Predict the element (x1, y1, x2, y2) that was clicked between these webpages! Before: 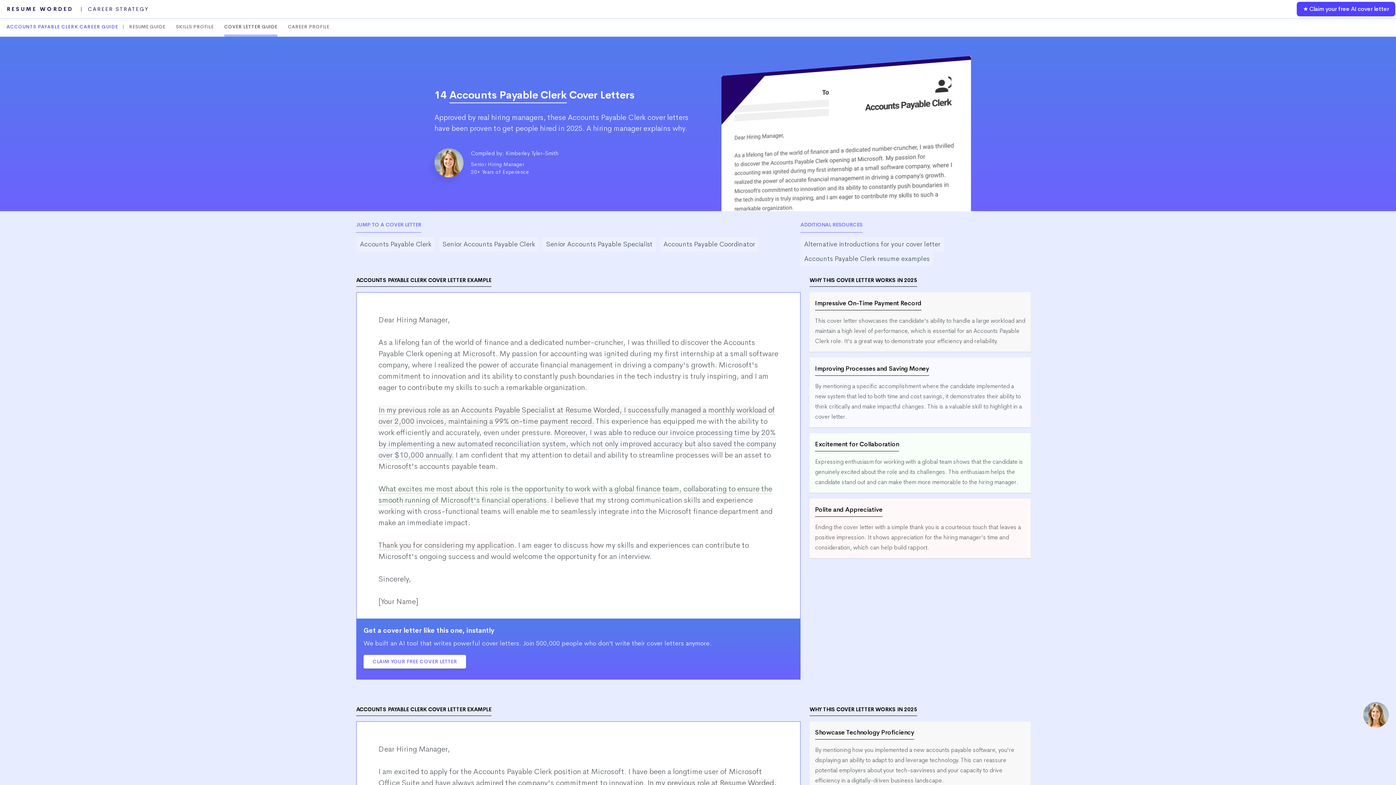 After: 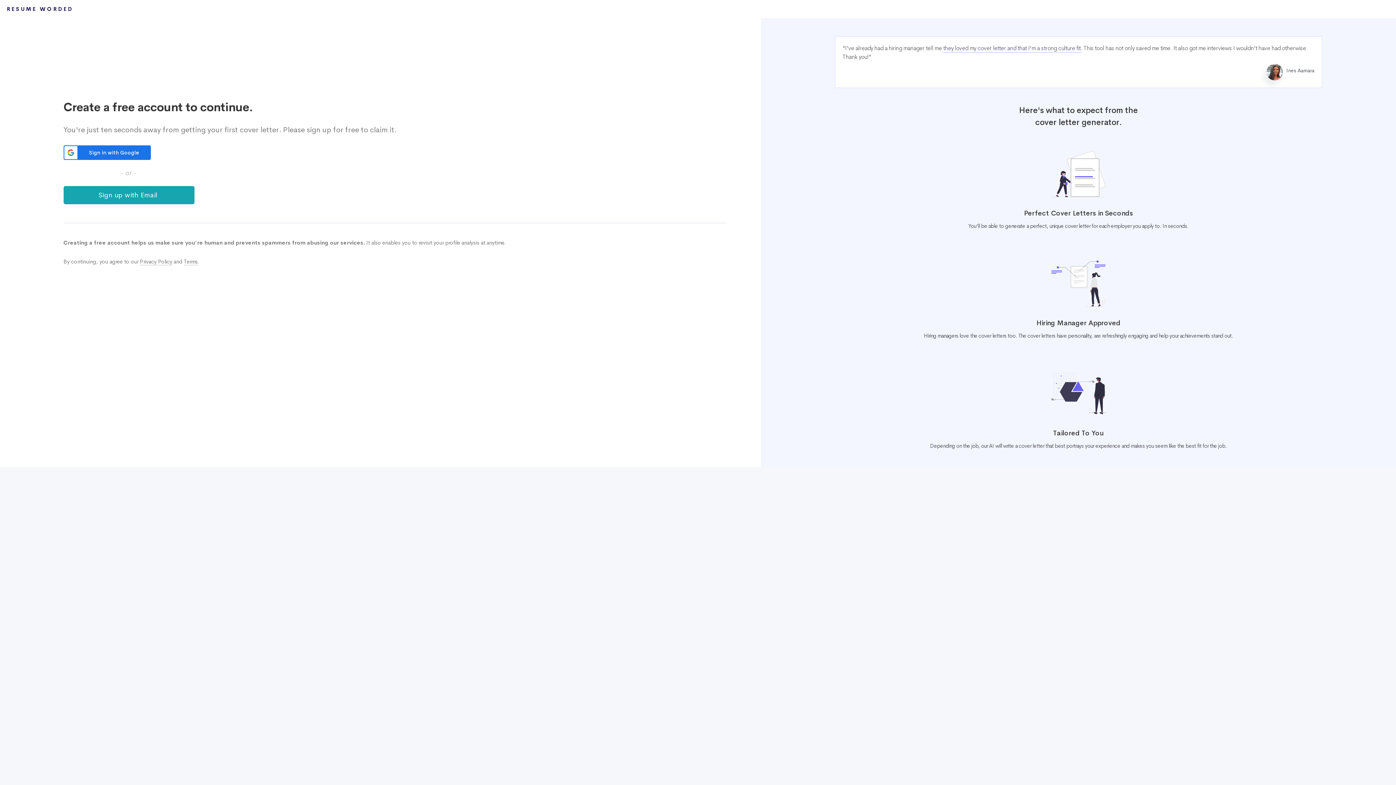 Action: label: ★ Claim your free AI cover letter bbox: (1297, 2, 1395, 14)